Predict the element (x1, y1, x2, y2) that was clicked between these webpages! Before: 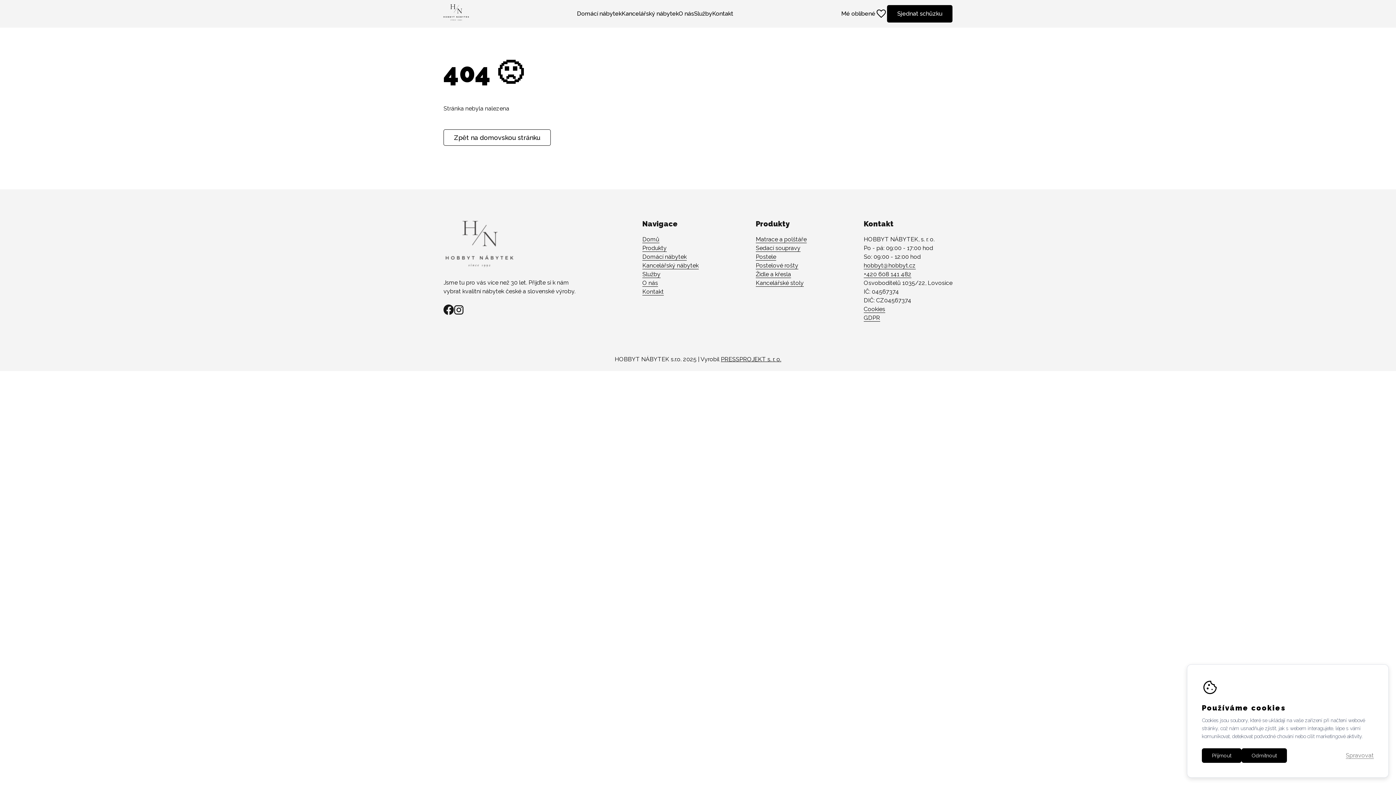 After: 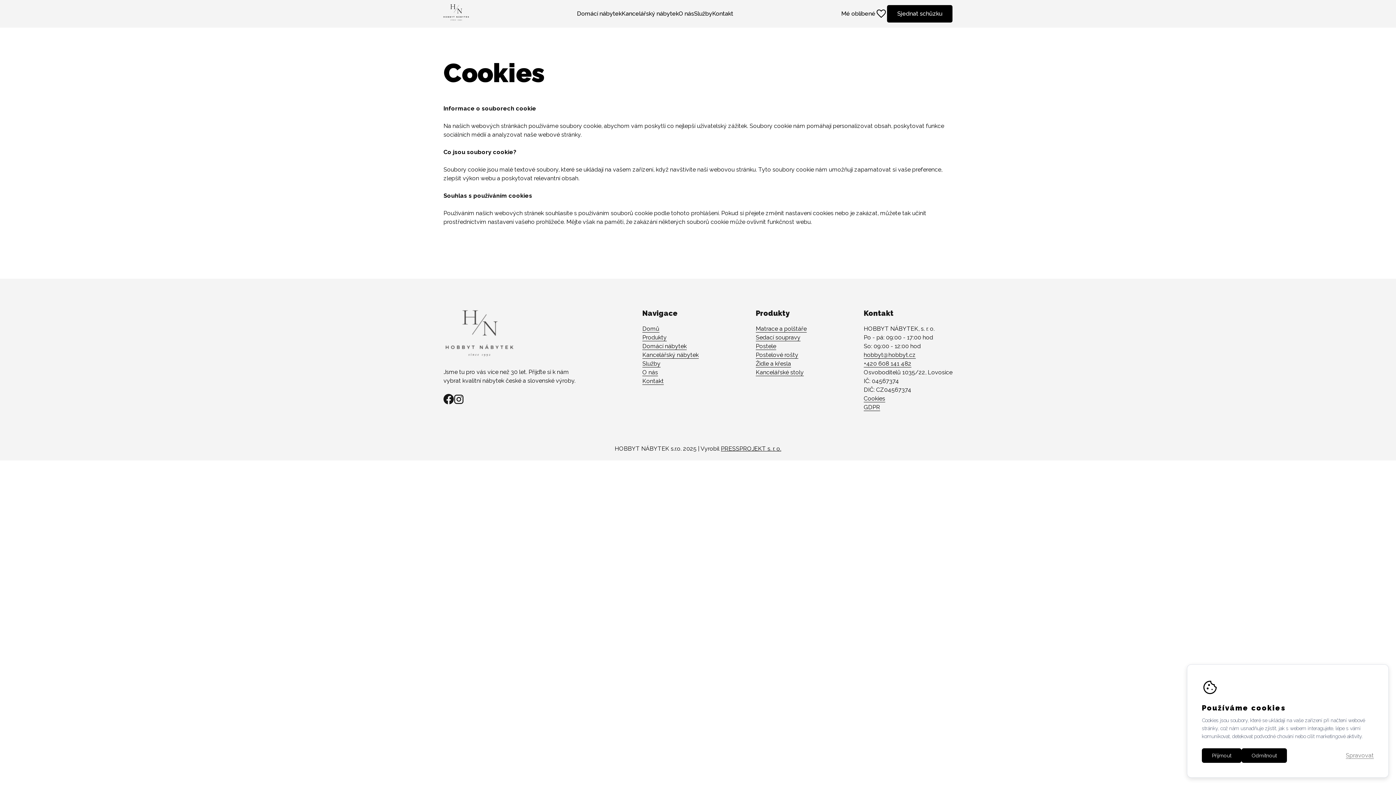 Action: bbox: (864, 305, 885, 313) label: Cookies